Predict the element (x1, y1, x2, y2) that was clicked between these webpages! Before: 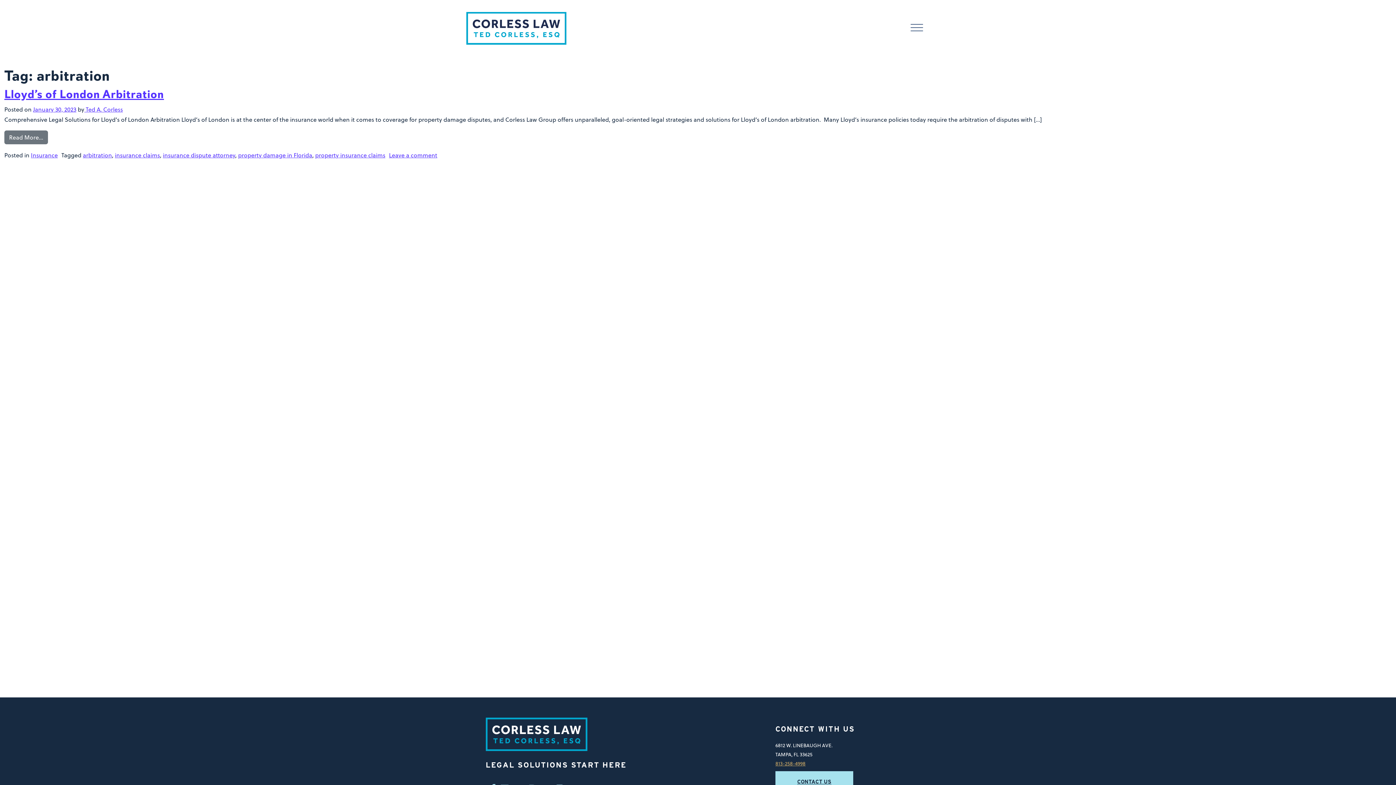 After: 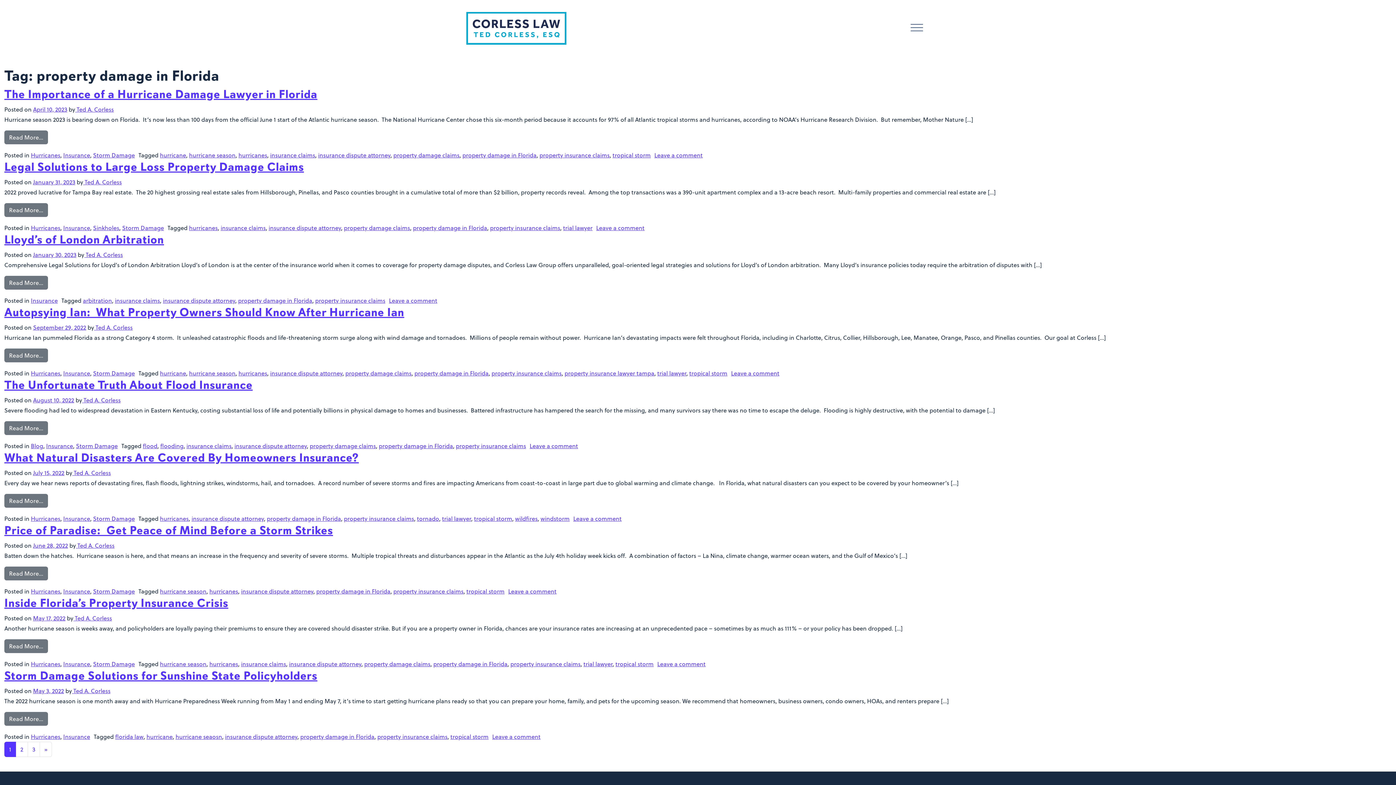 Action: bbox: (238, 151, 312, 159) label: property damage in Florida